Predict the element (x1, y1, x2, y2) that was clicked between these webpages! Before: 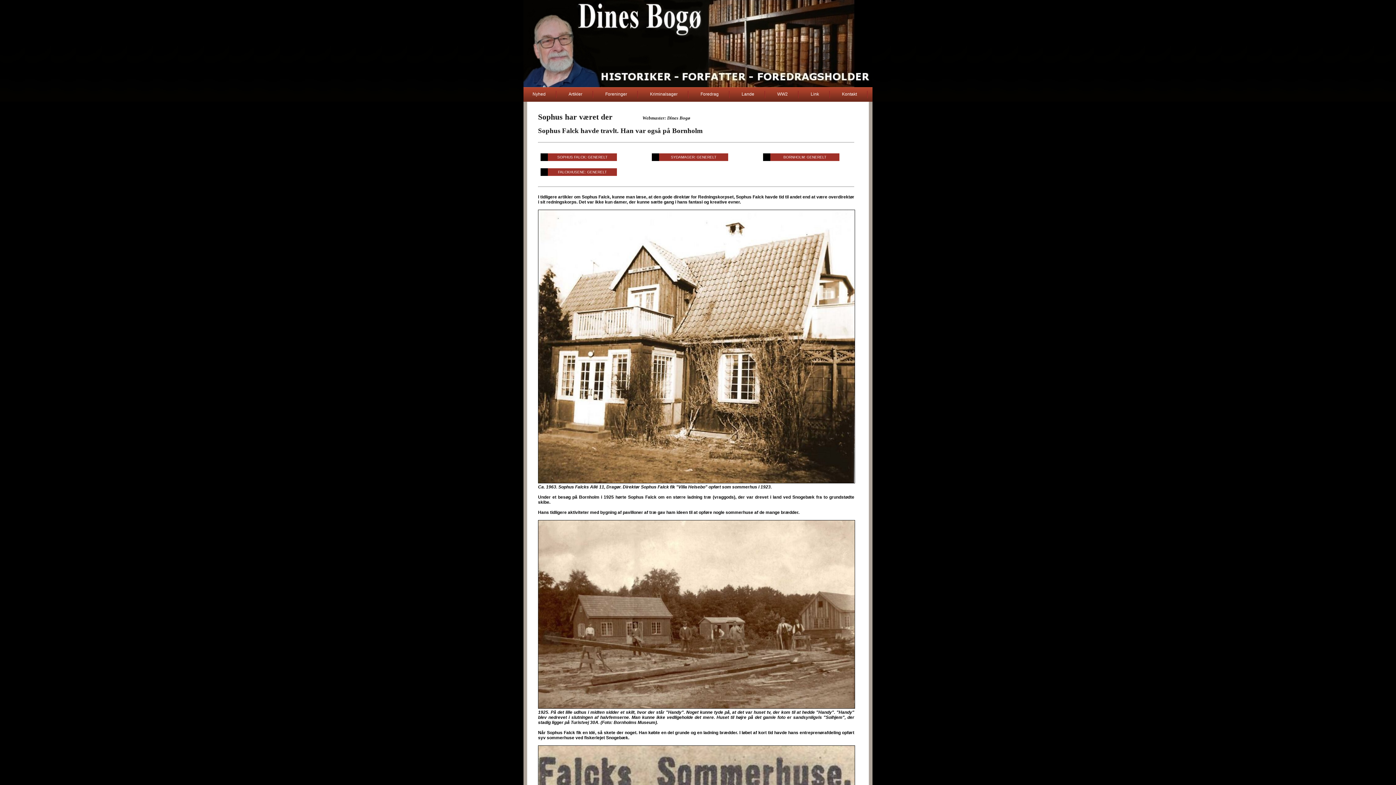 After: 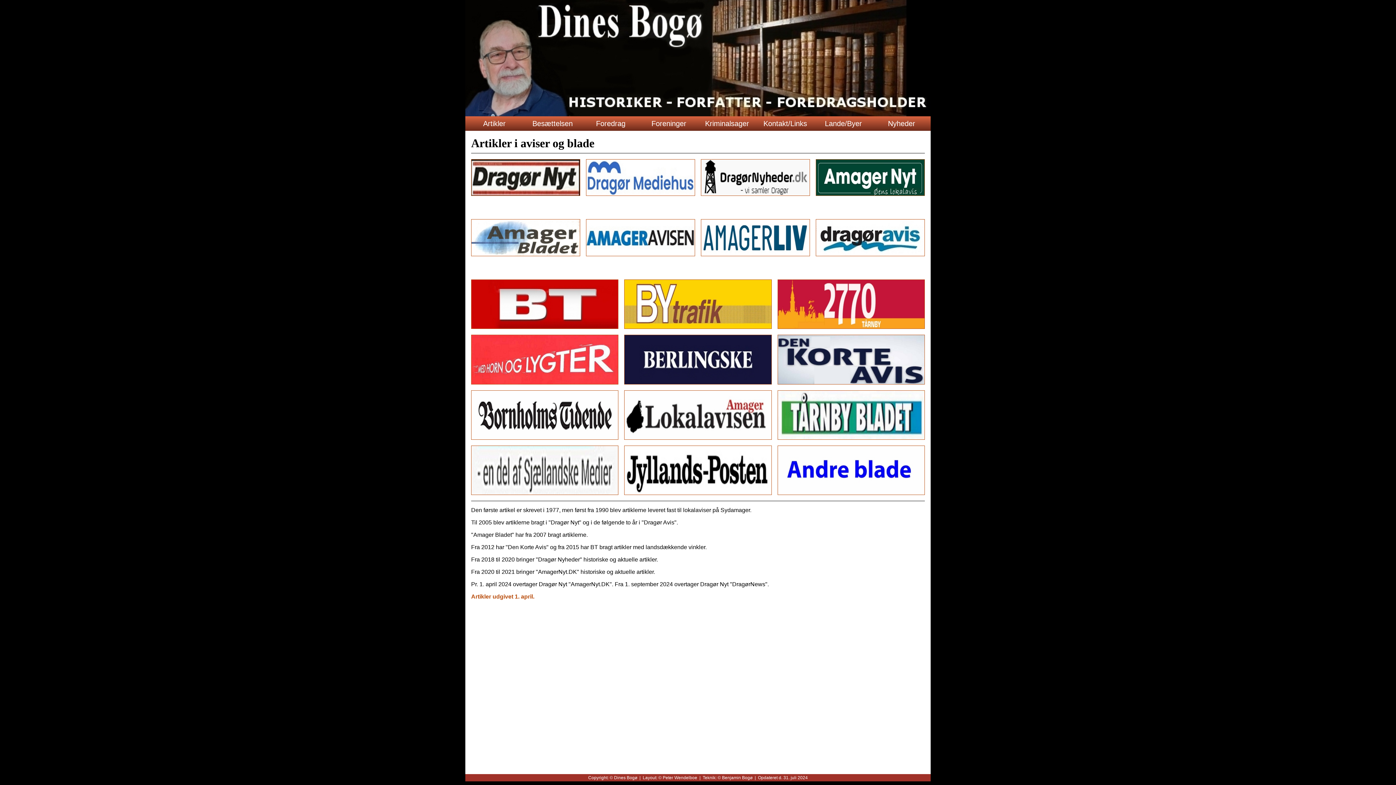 Action: bbox: (557, 87, 593, 98) label: Artikler